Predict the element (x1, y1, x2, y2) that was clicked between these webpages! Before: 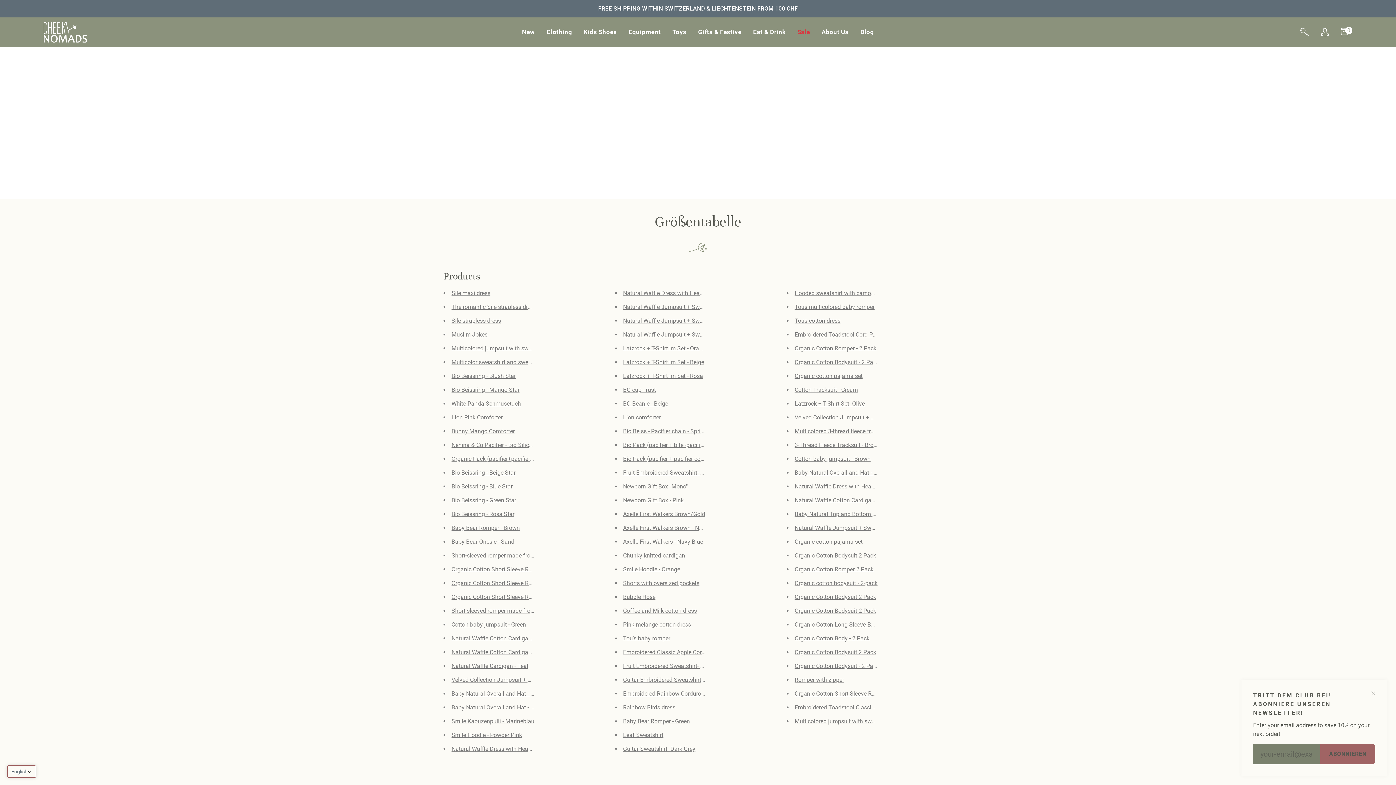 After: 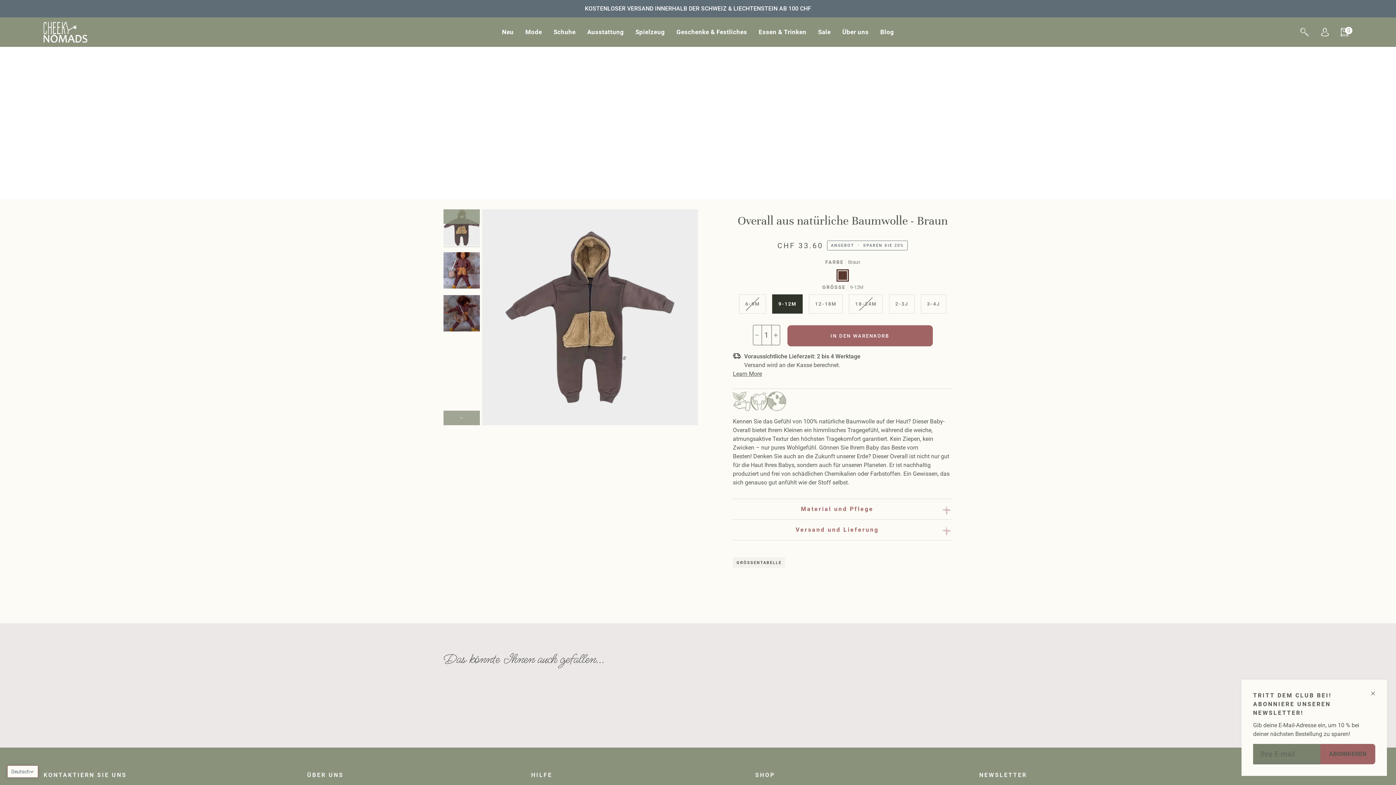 Action: bbox: (794, 455, 870, 462) label: Cotton baby jumpsuit - Brown